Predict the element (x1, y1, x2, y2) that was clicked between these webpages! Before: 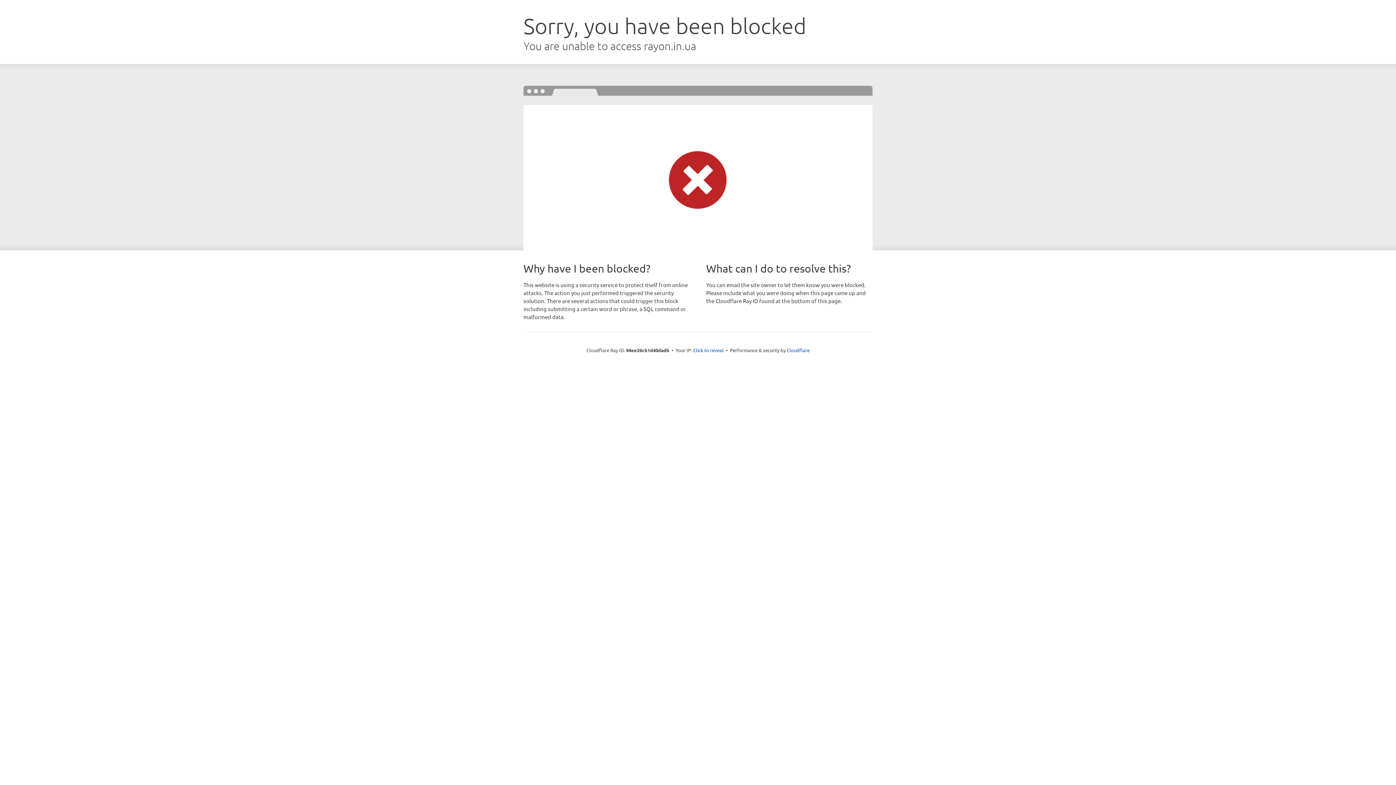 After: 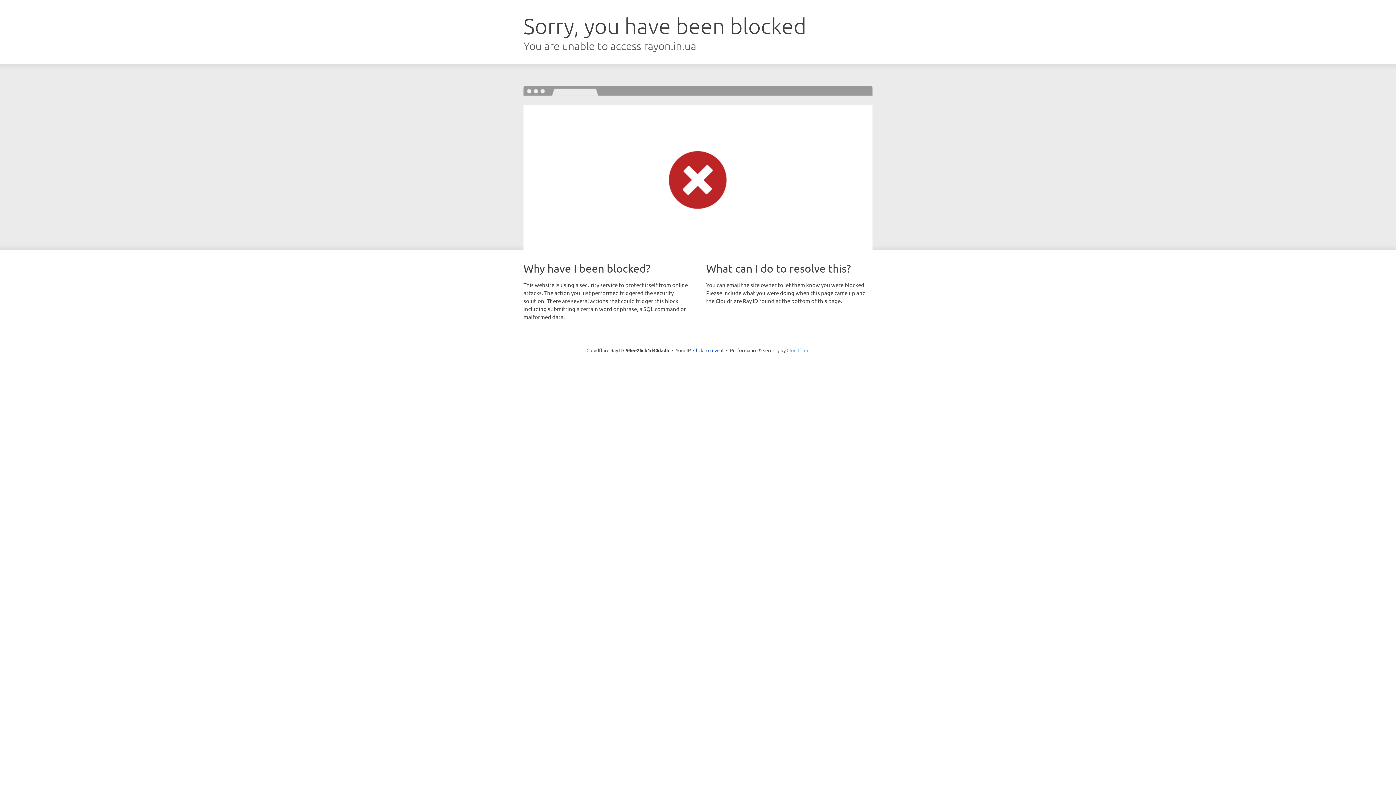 Action: label: Cloudflare bbox: (786, 347, 809, 353)